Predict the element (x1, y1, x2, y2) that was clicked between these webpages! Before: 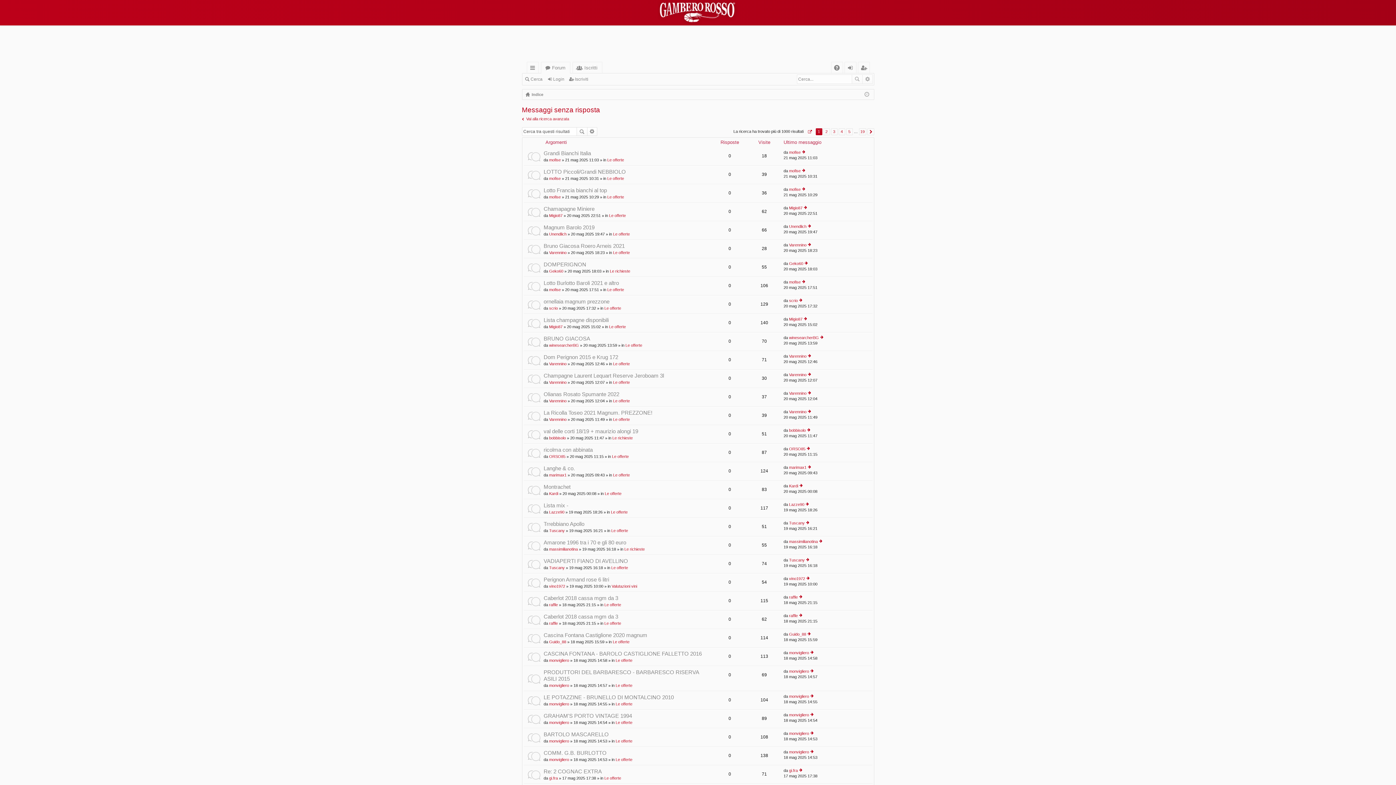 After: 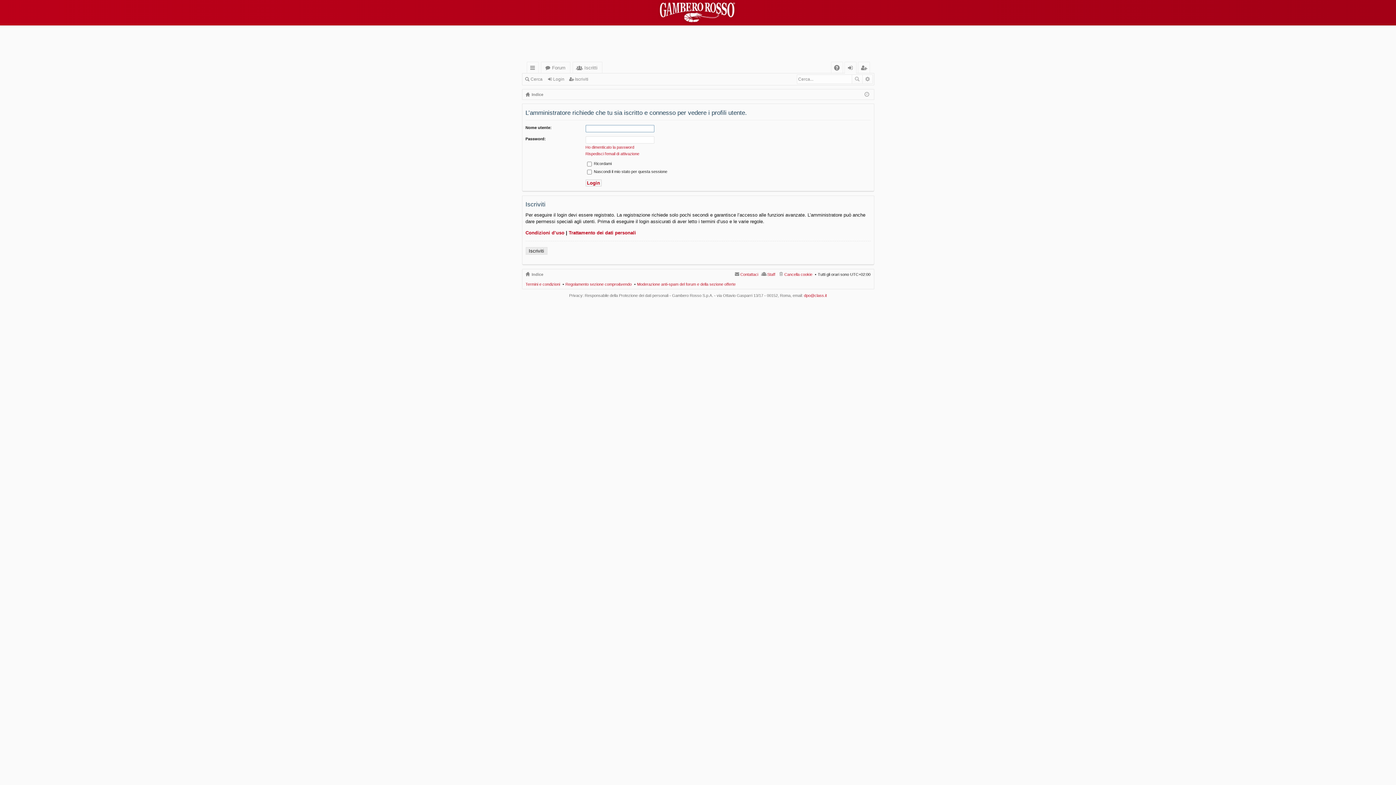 Action: bbox: (549, 491, 558, 496) label: Kardi